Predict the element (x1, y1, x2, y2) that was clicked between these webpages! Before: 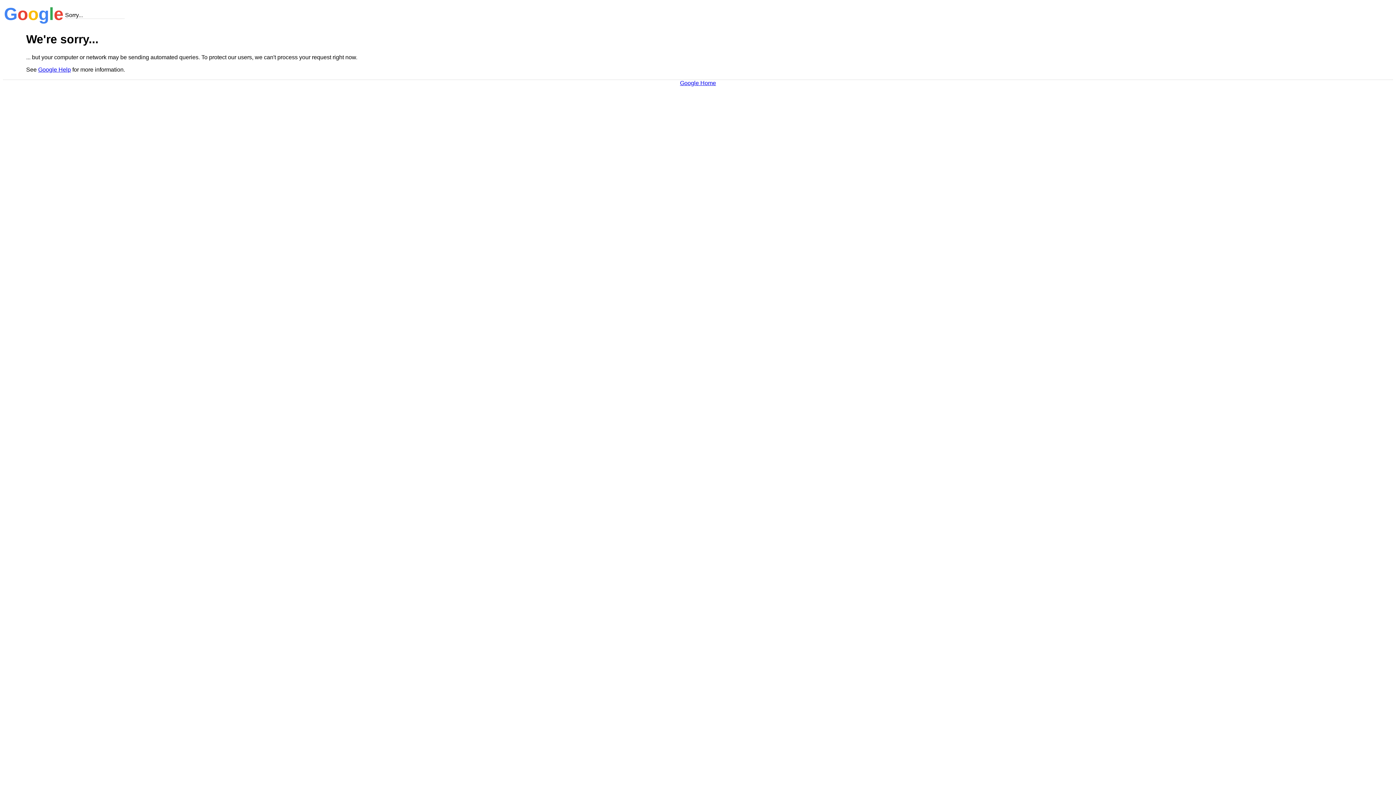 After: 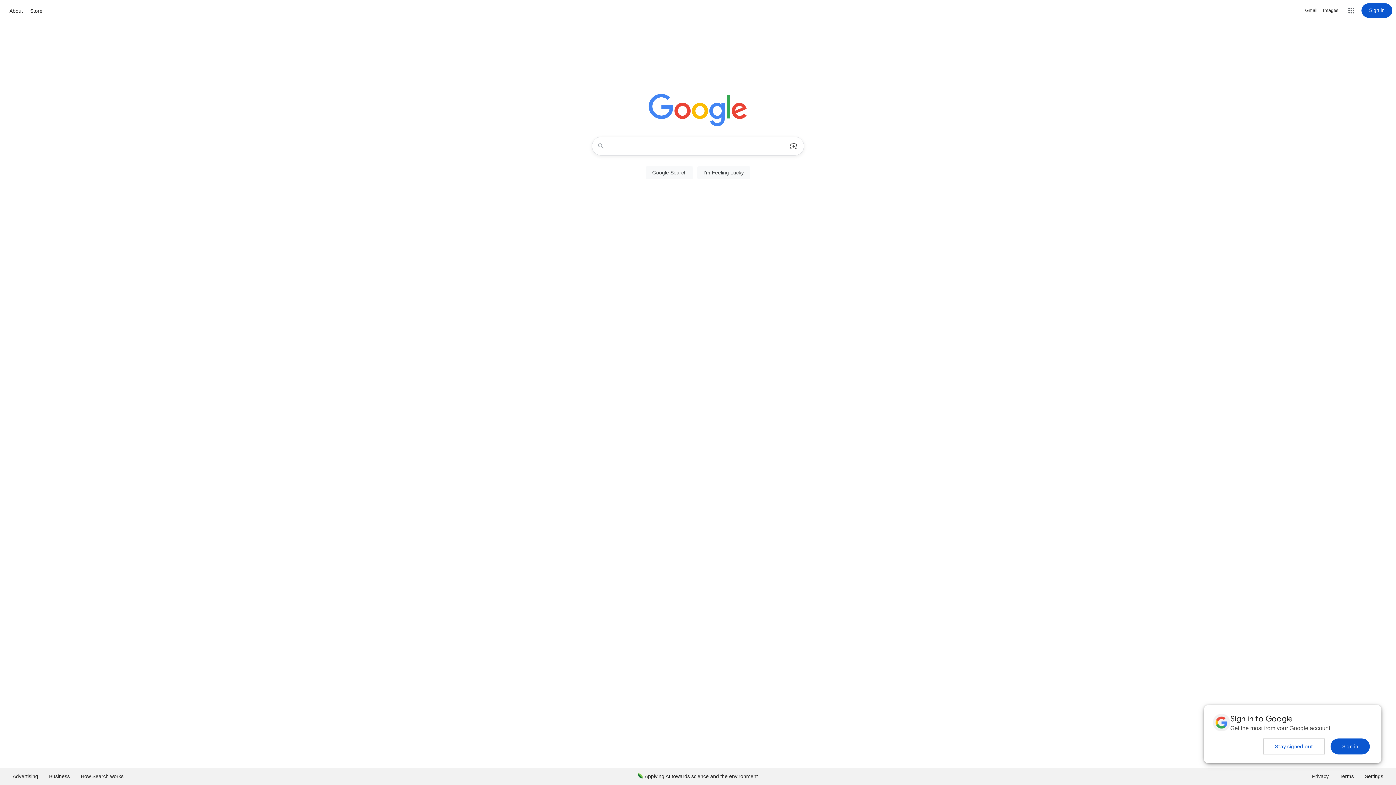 Action: label: Google Home bbox: (680, 79, 716, 86)